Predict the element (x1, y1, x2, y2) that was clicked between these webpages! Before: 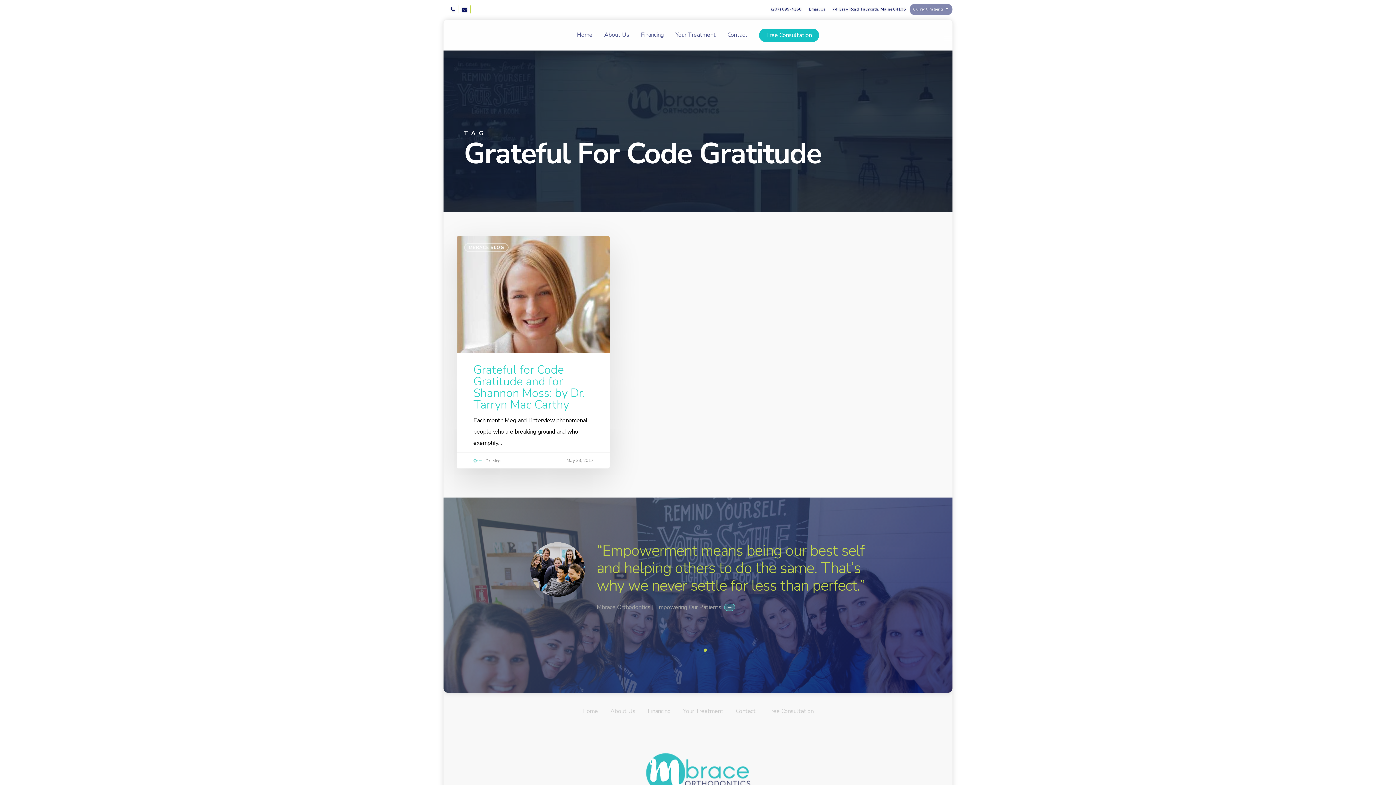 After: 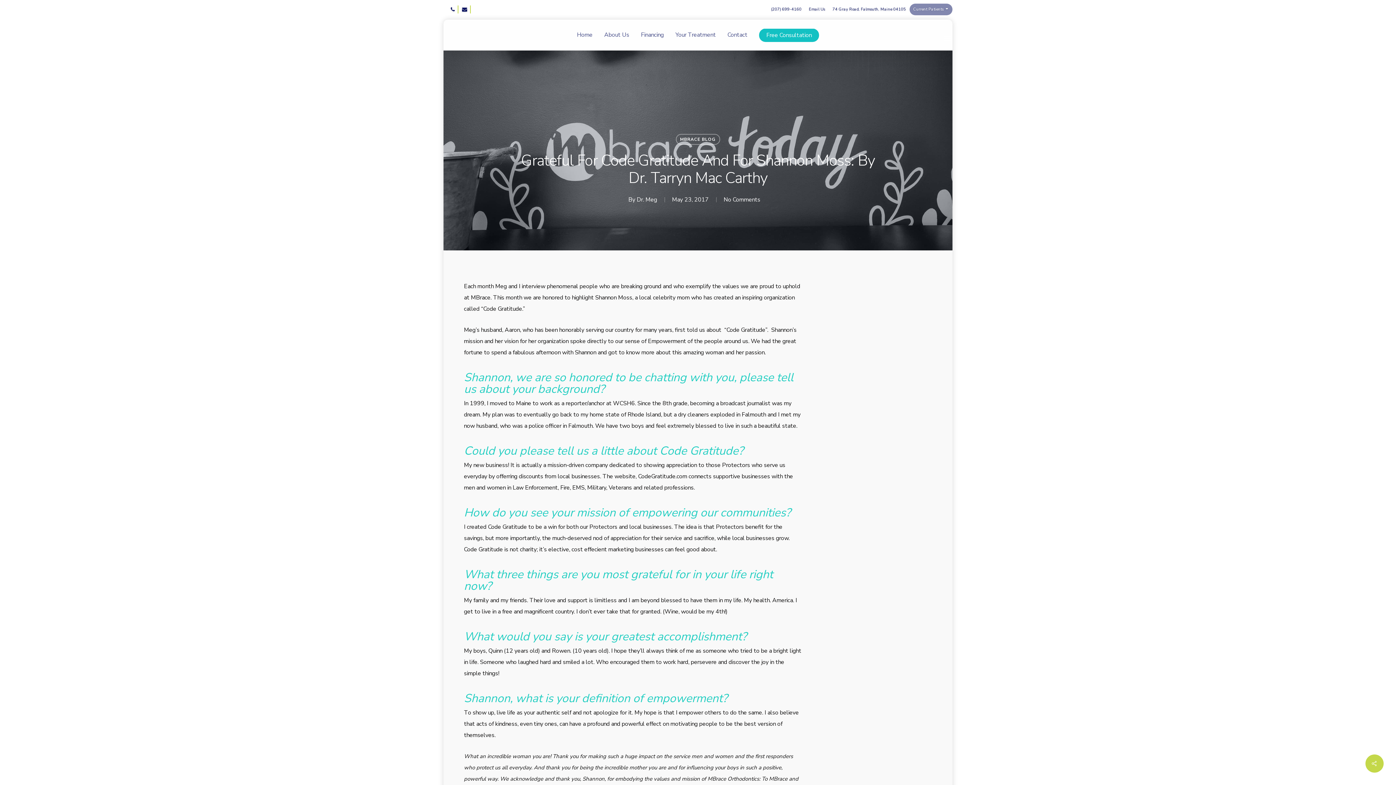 Action: label: Grateful for Code Gratitude and for Shannon Moss: by Dr. Tarryn Mac Carthy bbox: (457, 235, 609, 460)